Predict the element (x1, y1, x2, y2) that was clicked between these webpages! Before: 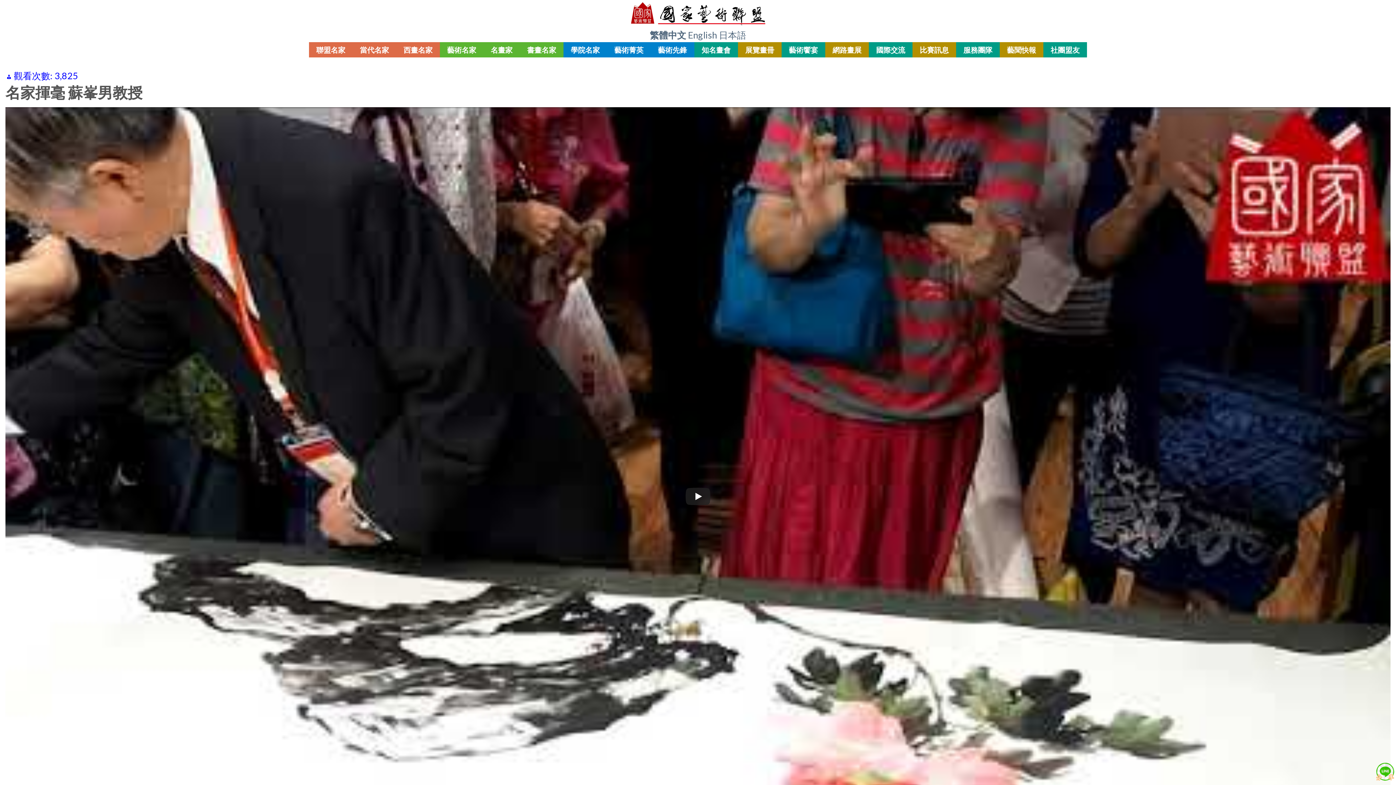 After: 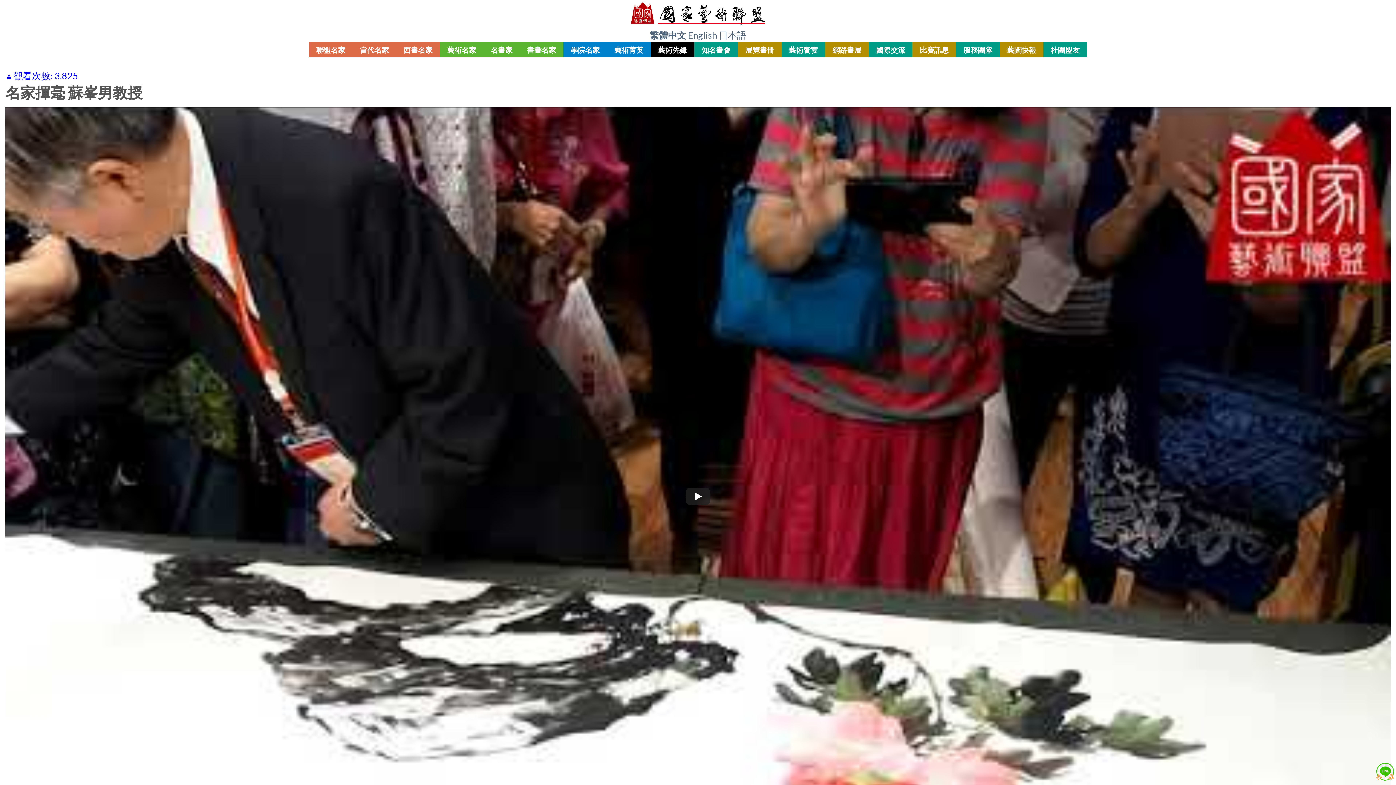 Action: bbox: (650, 42, 694, 57) label: 藝術先鋒